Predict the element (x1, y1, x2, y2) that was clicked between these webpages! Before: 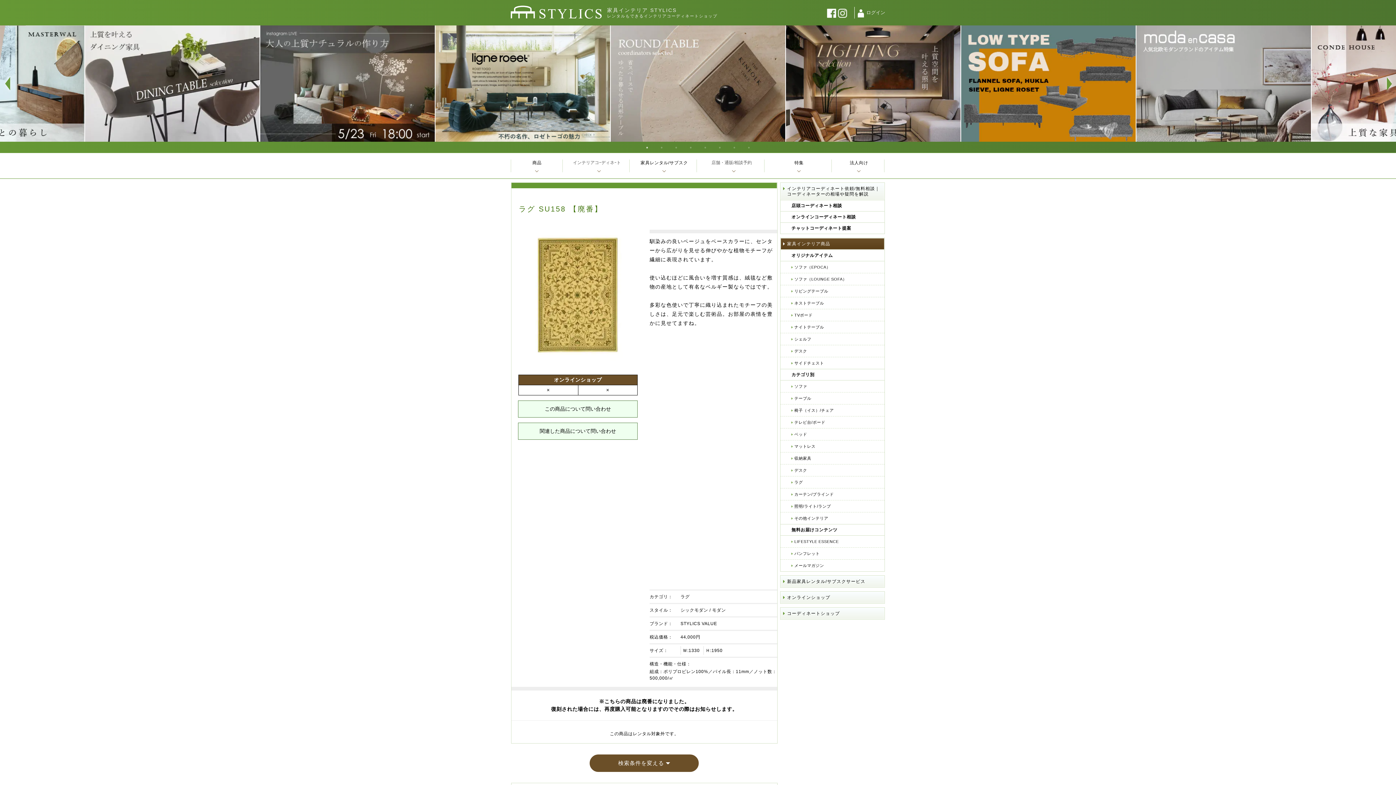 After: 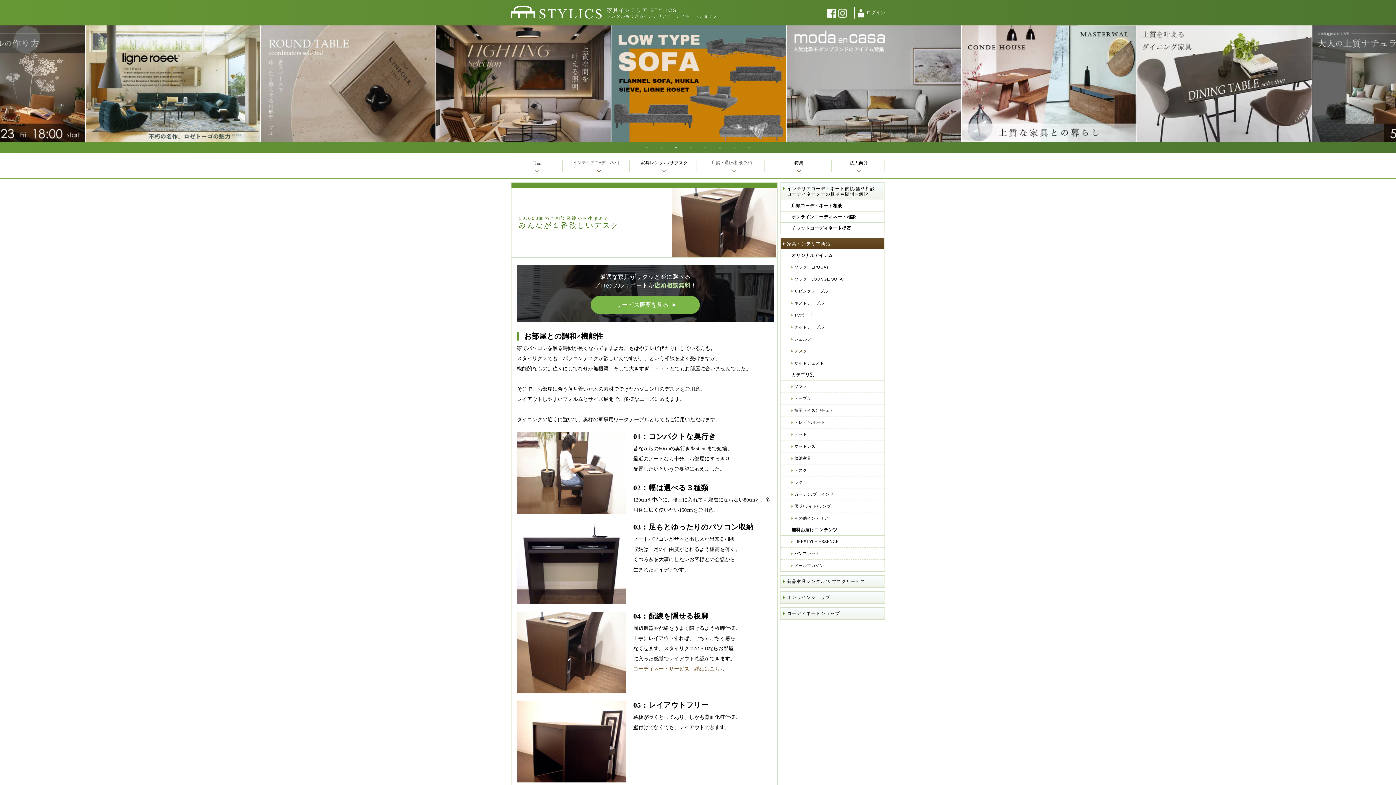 Action: bbox: (788, 345, 884, 357) label: デスク